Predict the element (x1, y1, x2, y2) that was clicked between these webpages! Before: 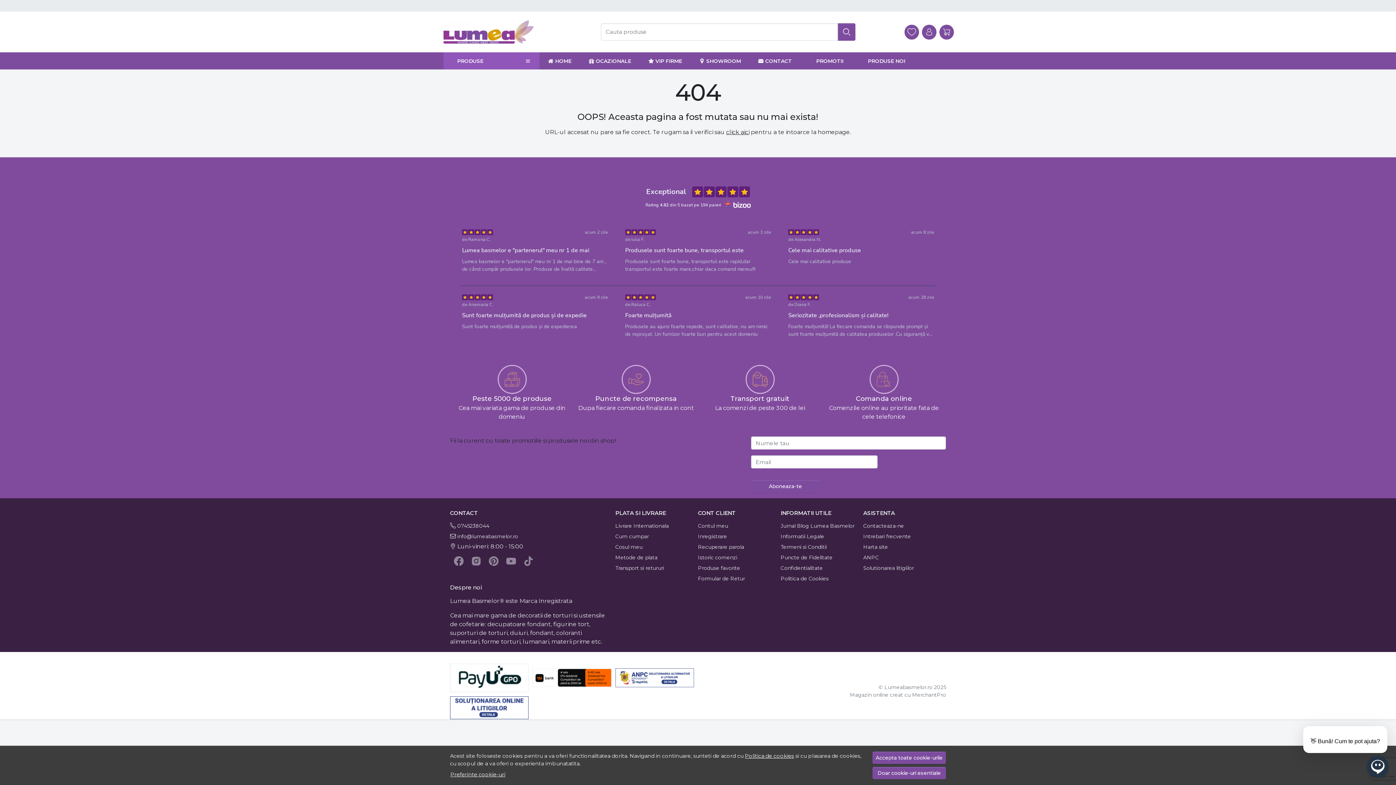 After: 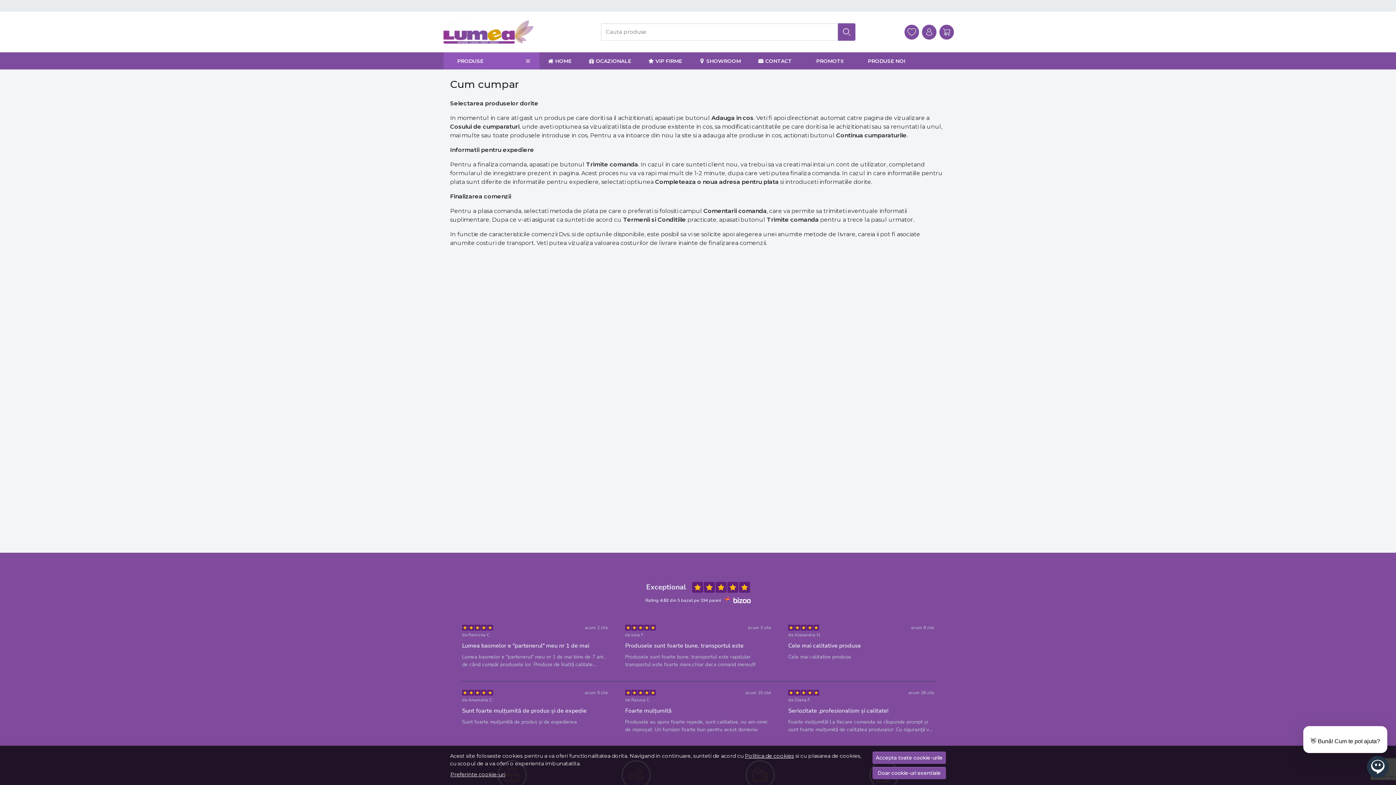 Action: bbox: (615, 531, 648, 542) label: Cum cumpar